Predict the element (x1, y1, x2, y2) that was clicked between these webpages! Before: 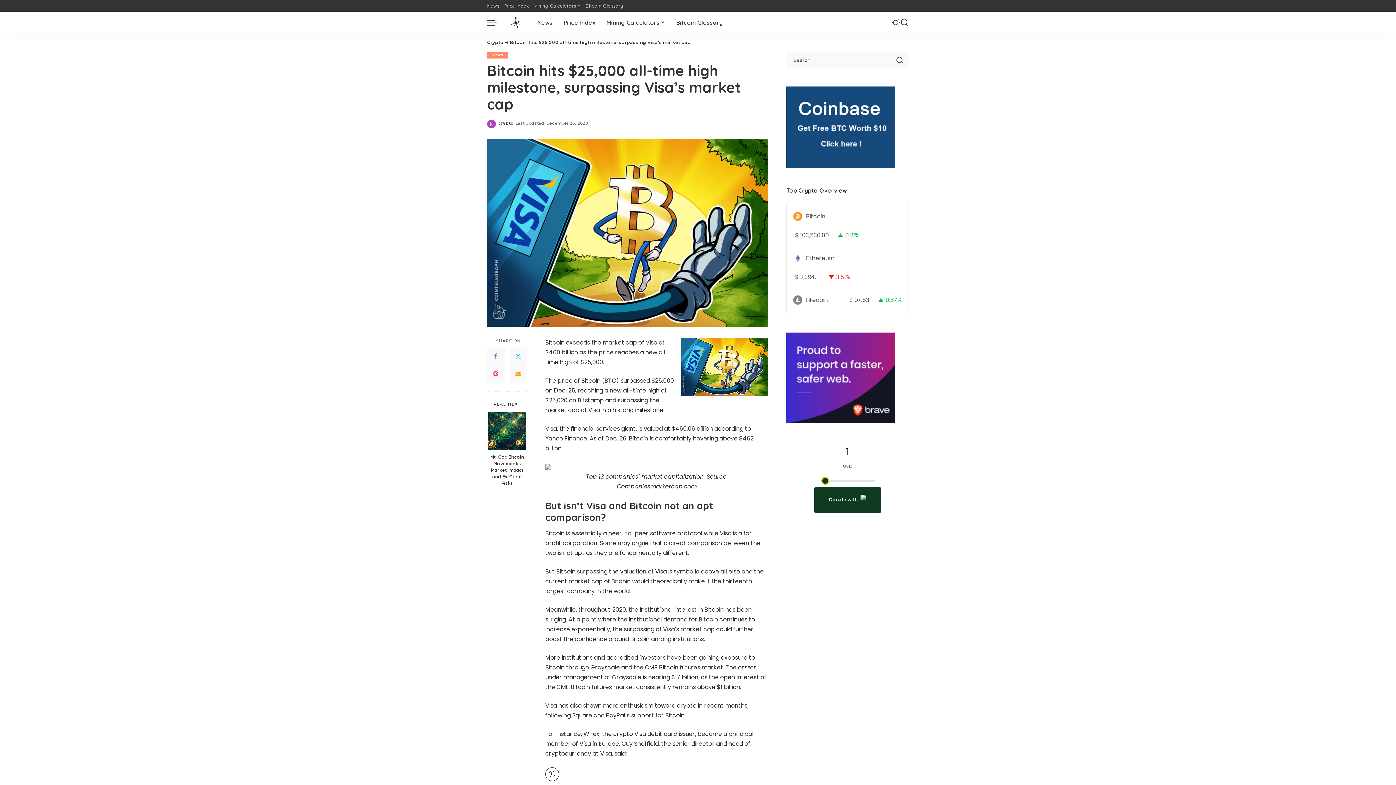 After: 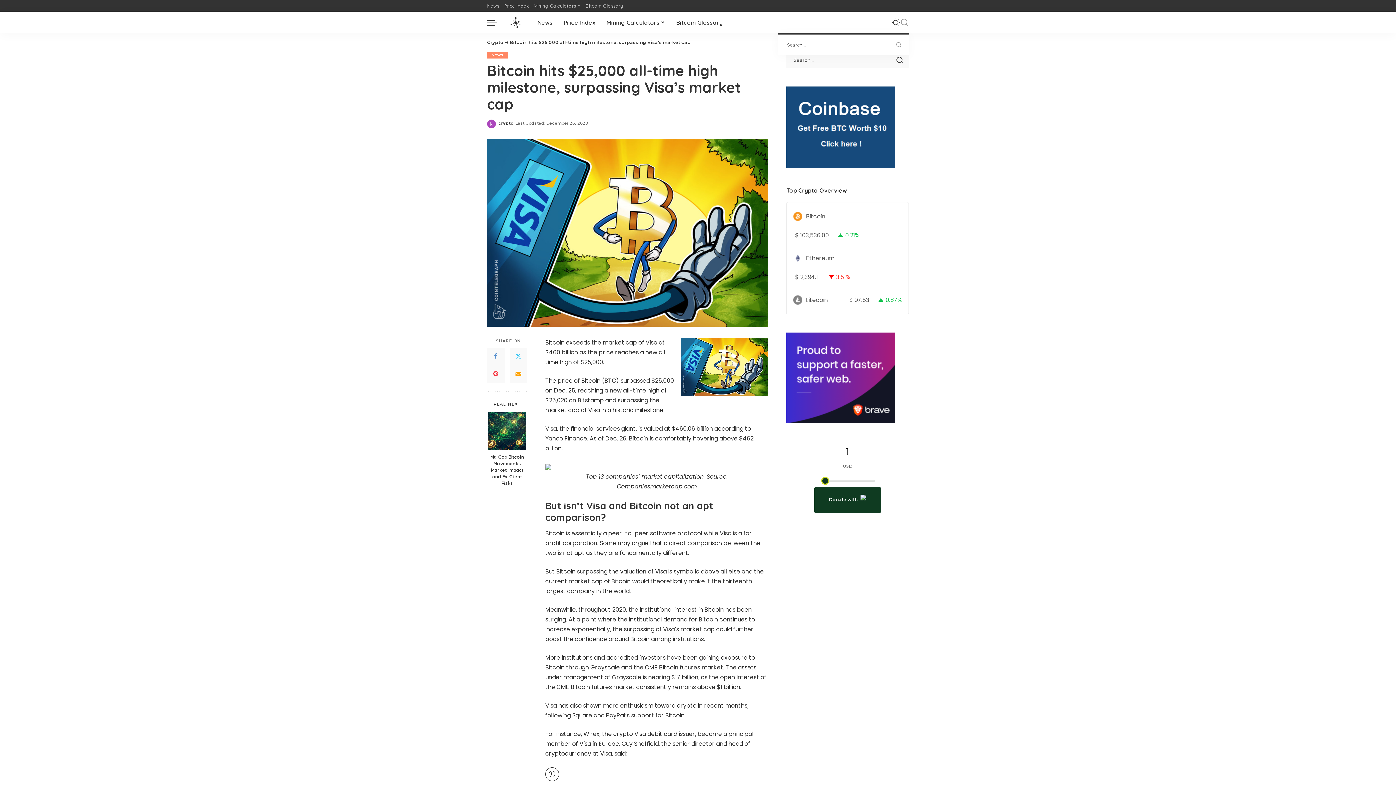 Action: bbox: (900, 11, 909, 33) label: Search